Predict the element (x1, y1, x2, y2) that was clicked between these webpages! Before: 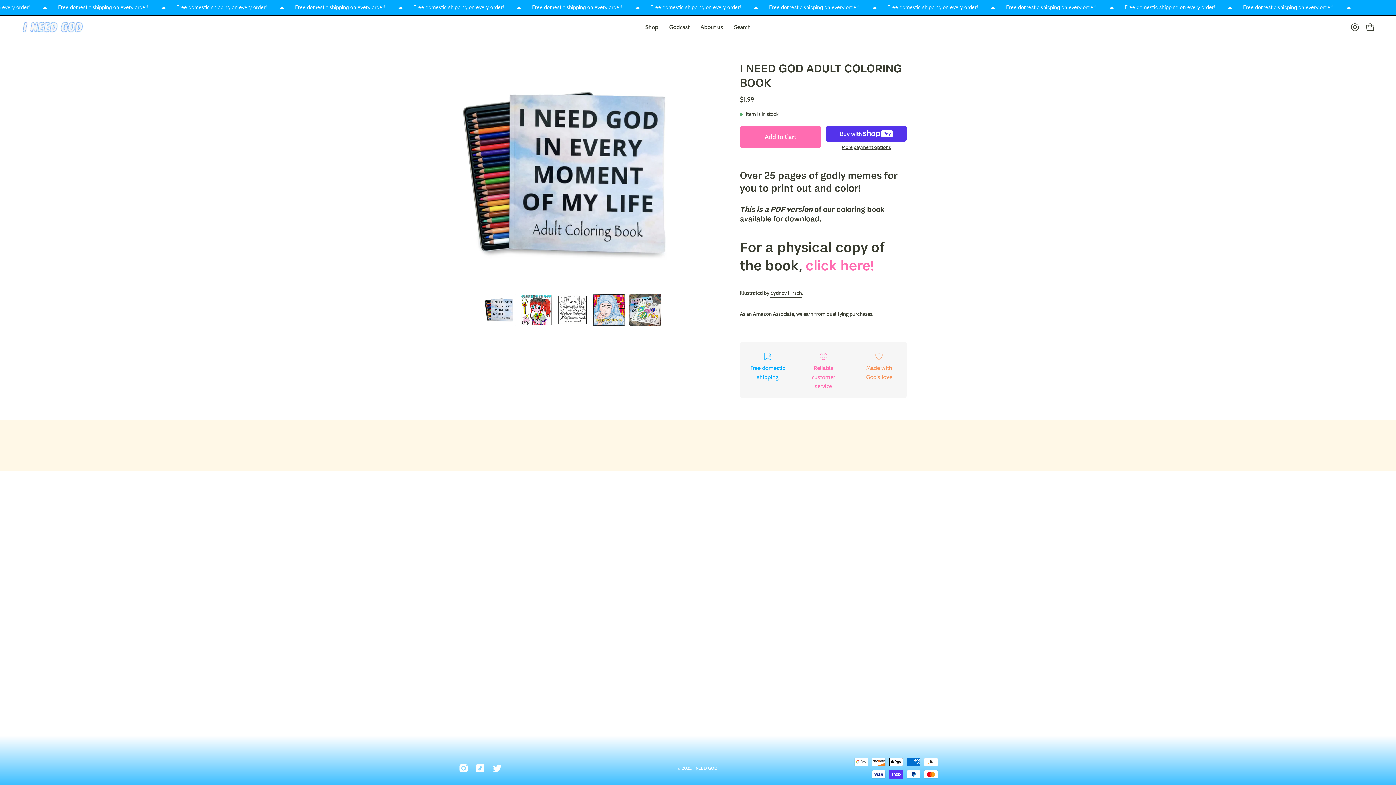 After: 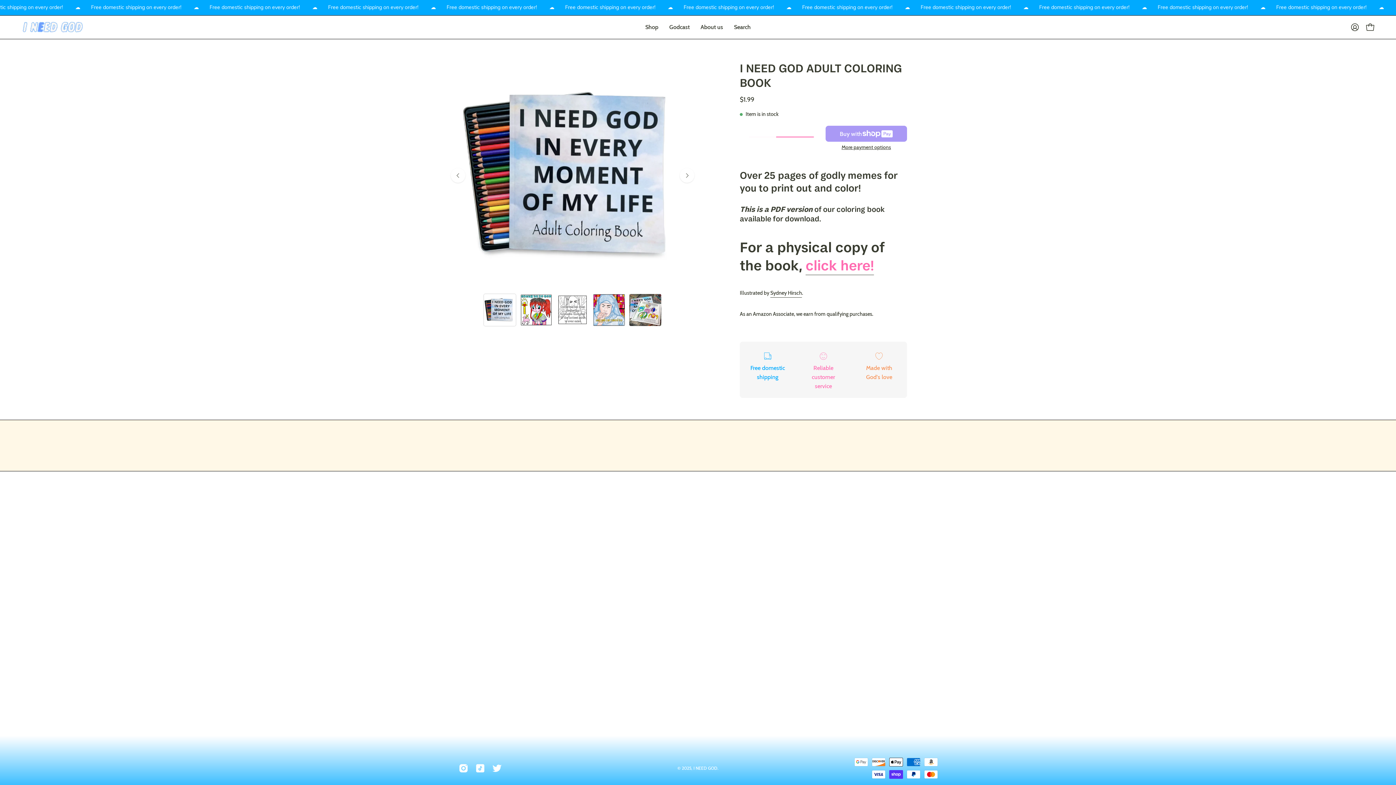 Action: label: Add to Cart bbox: (740, 125, 821, 148)